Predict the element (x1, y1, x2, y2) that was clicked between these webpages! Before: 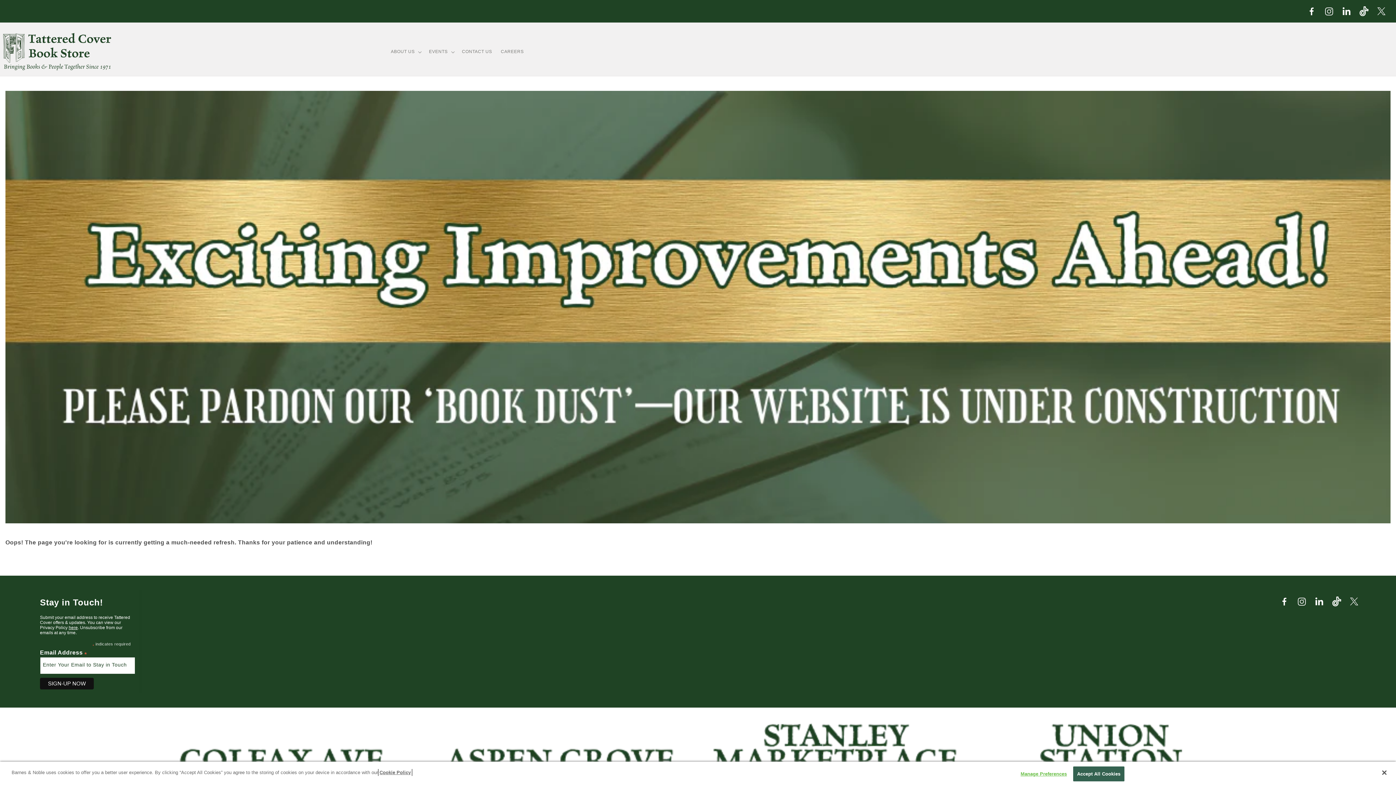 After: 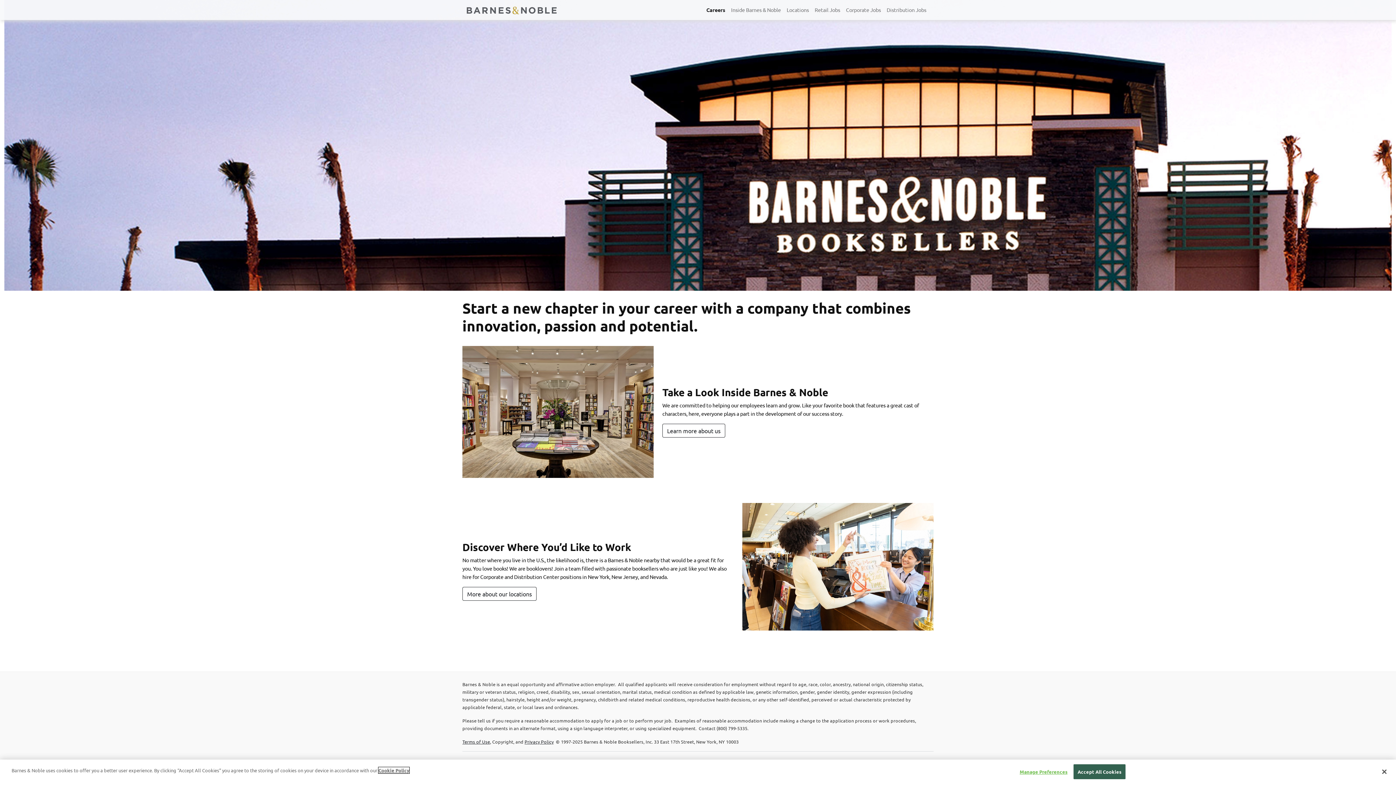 Action: bbox: (496, 44, 528, 59) label: CAREERS